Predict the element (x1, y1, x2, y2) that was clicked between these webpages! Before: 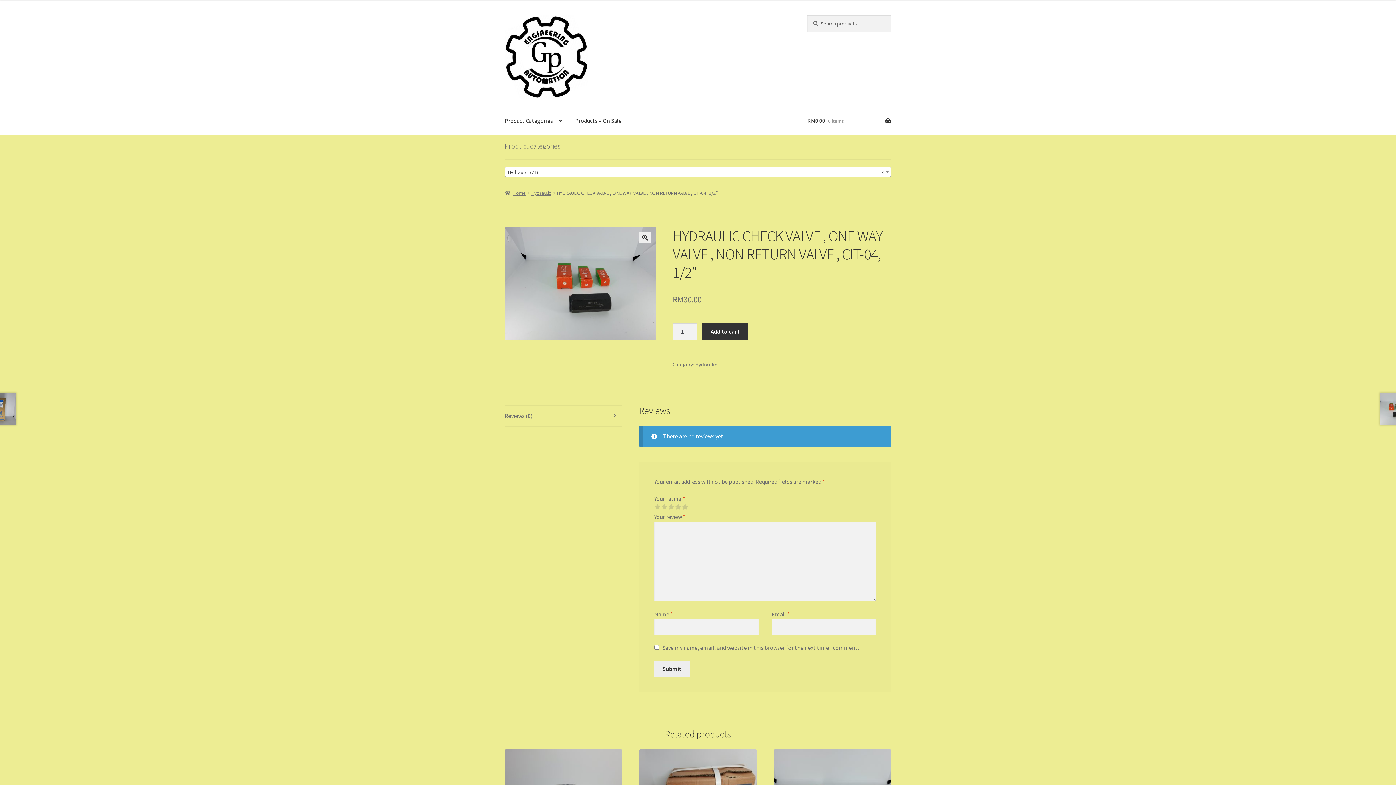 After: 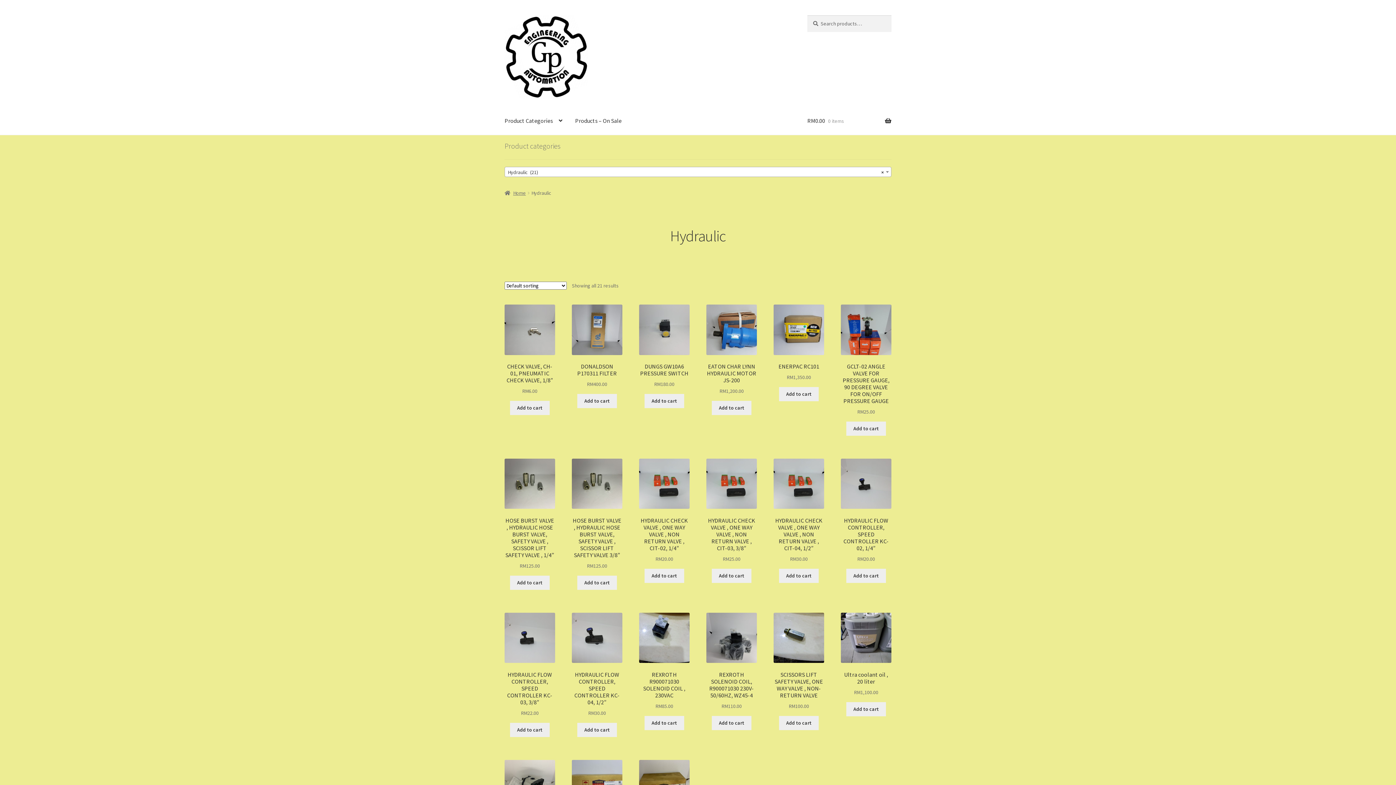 Action: label: Hydraulic bbox: (531, 189, 551, 196)